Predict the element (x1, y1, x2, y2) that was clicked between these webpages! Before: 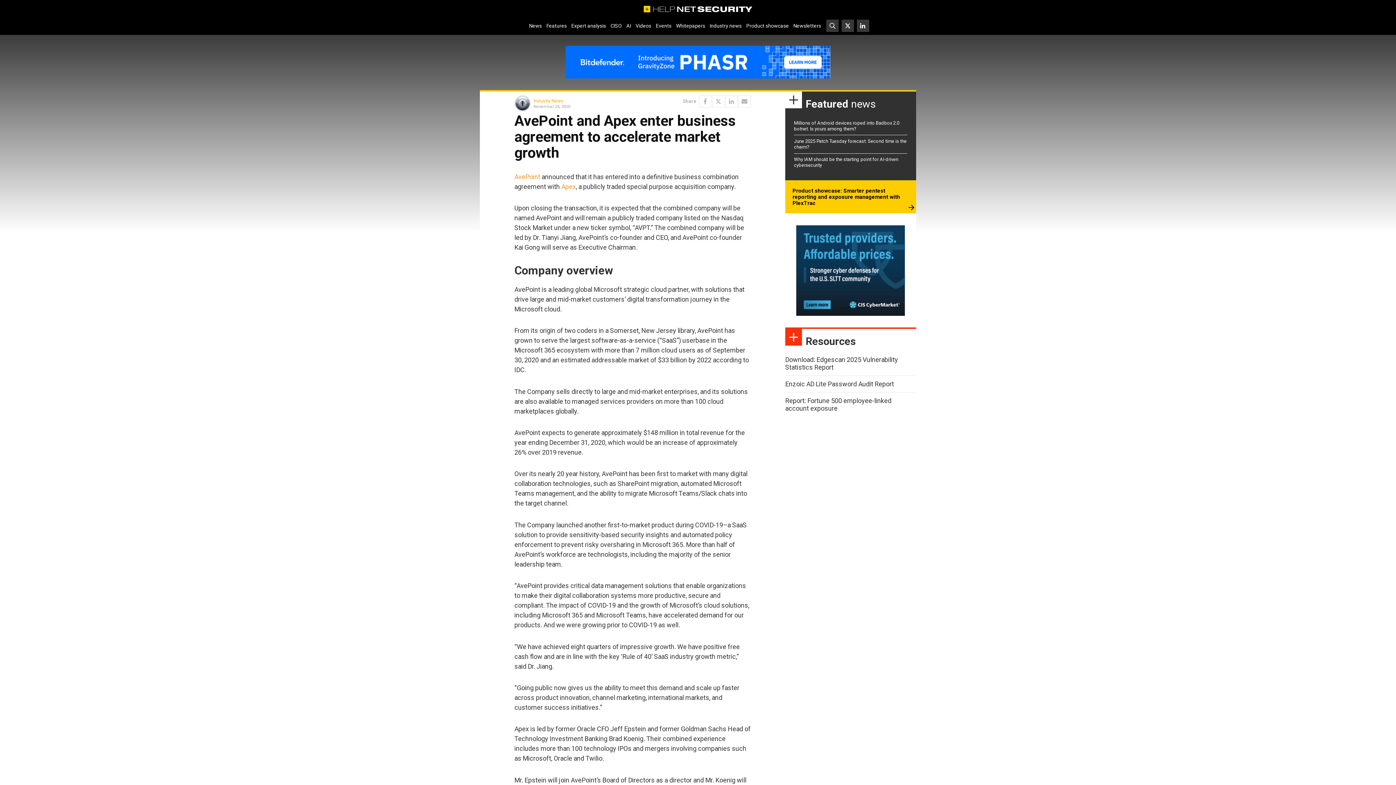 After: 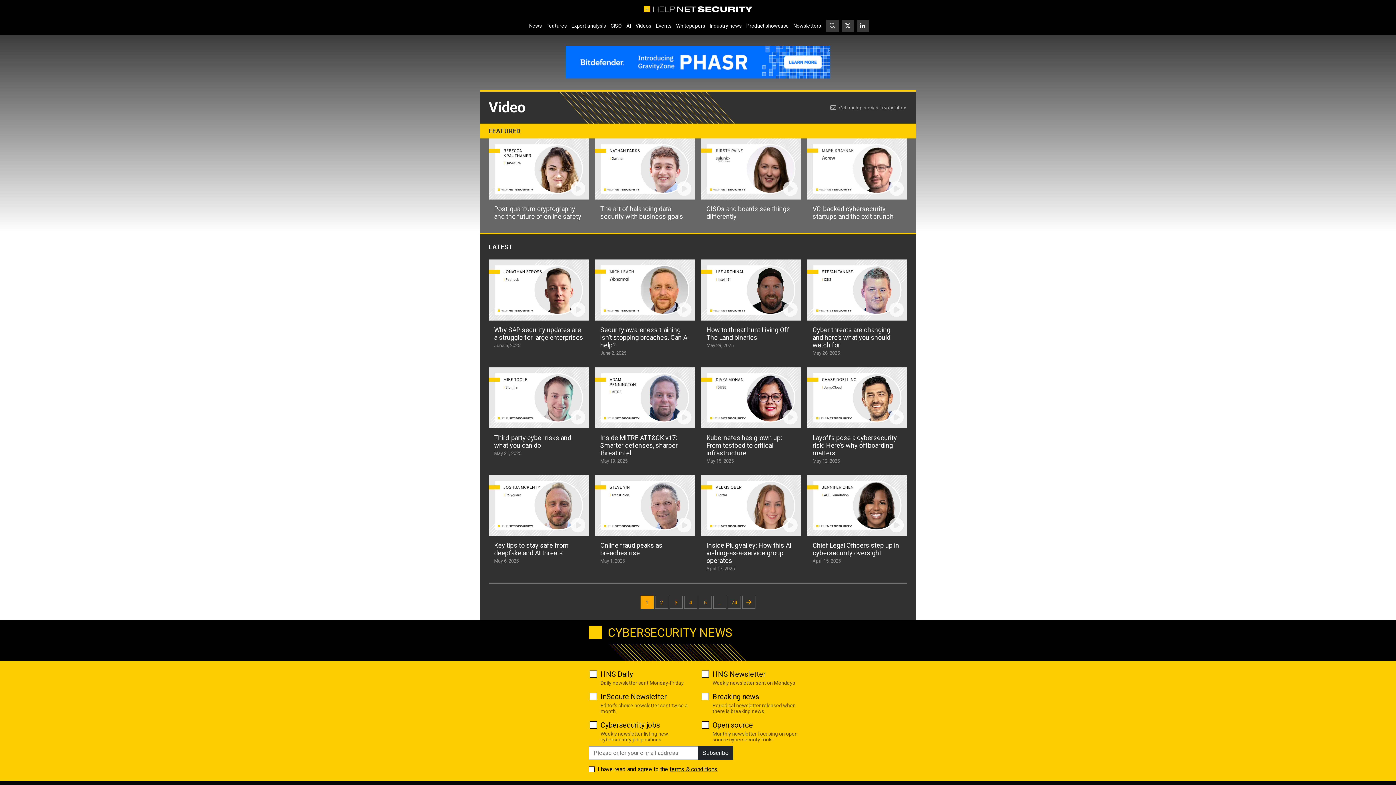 Action: bbox: (633, 20, 653, 31) label: Videos